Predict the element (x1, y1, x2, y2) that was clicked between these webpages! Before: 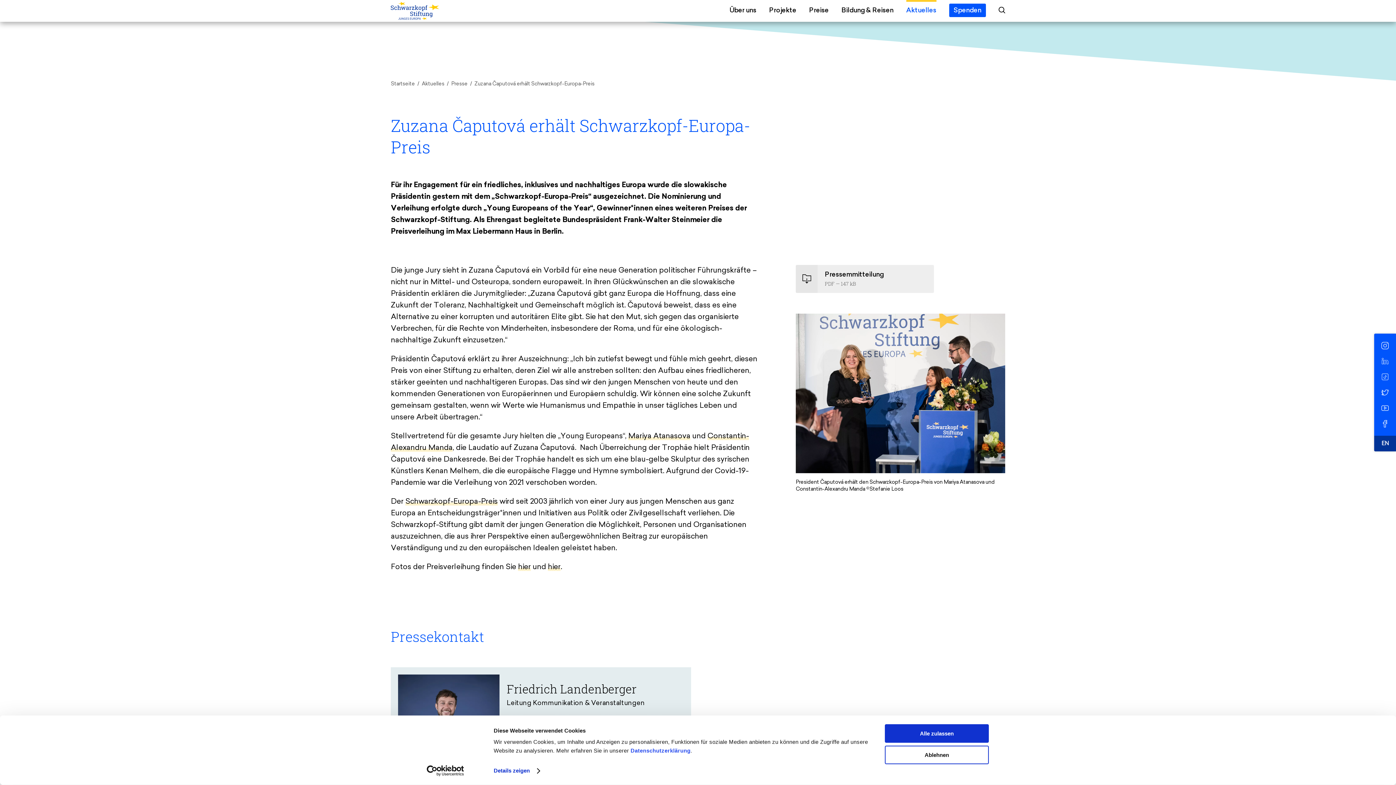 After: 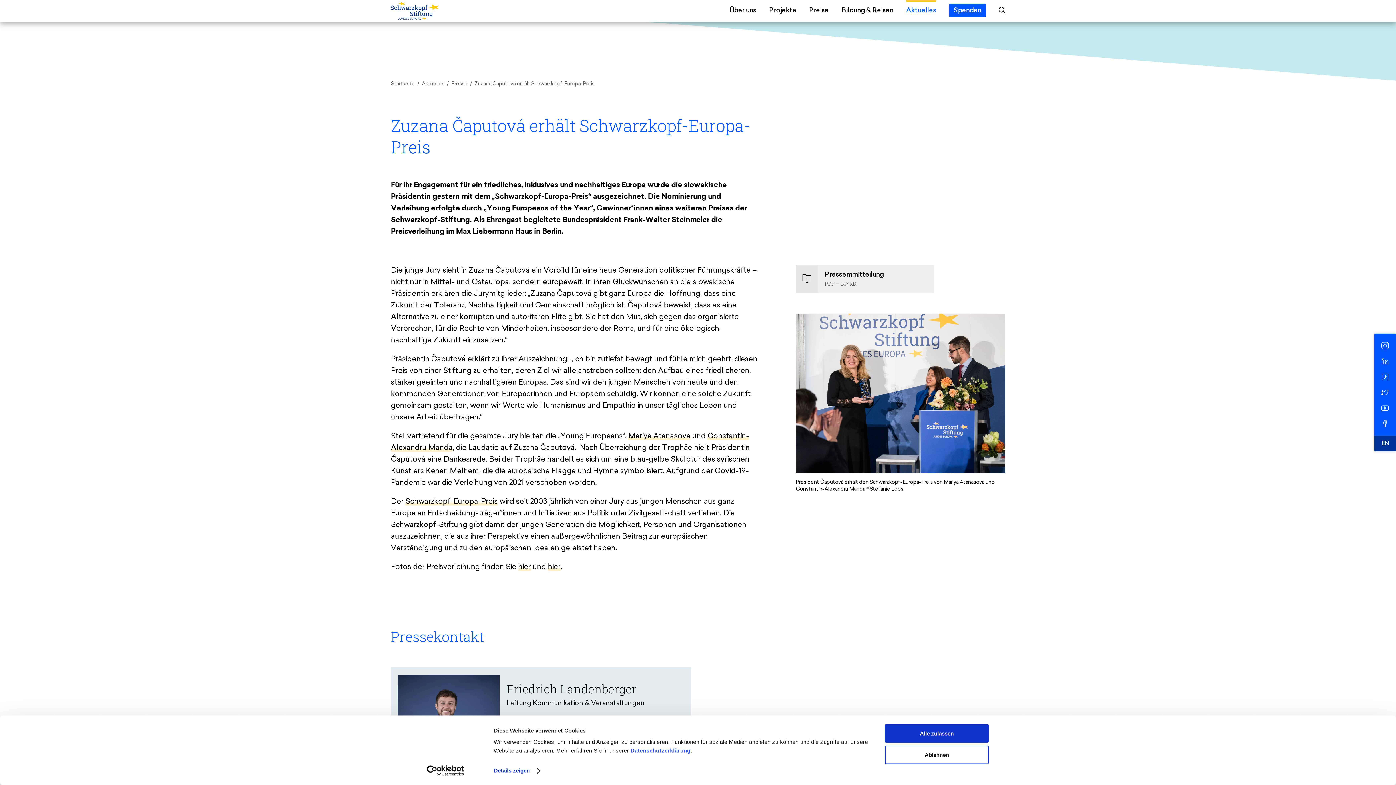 Action: bbox: (518, 564, 530, 571) label: hier